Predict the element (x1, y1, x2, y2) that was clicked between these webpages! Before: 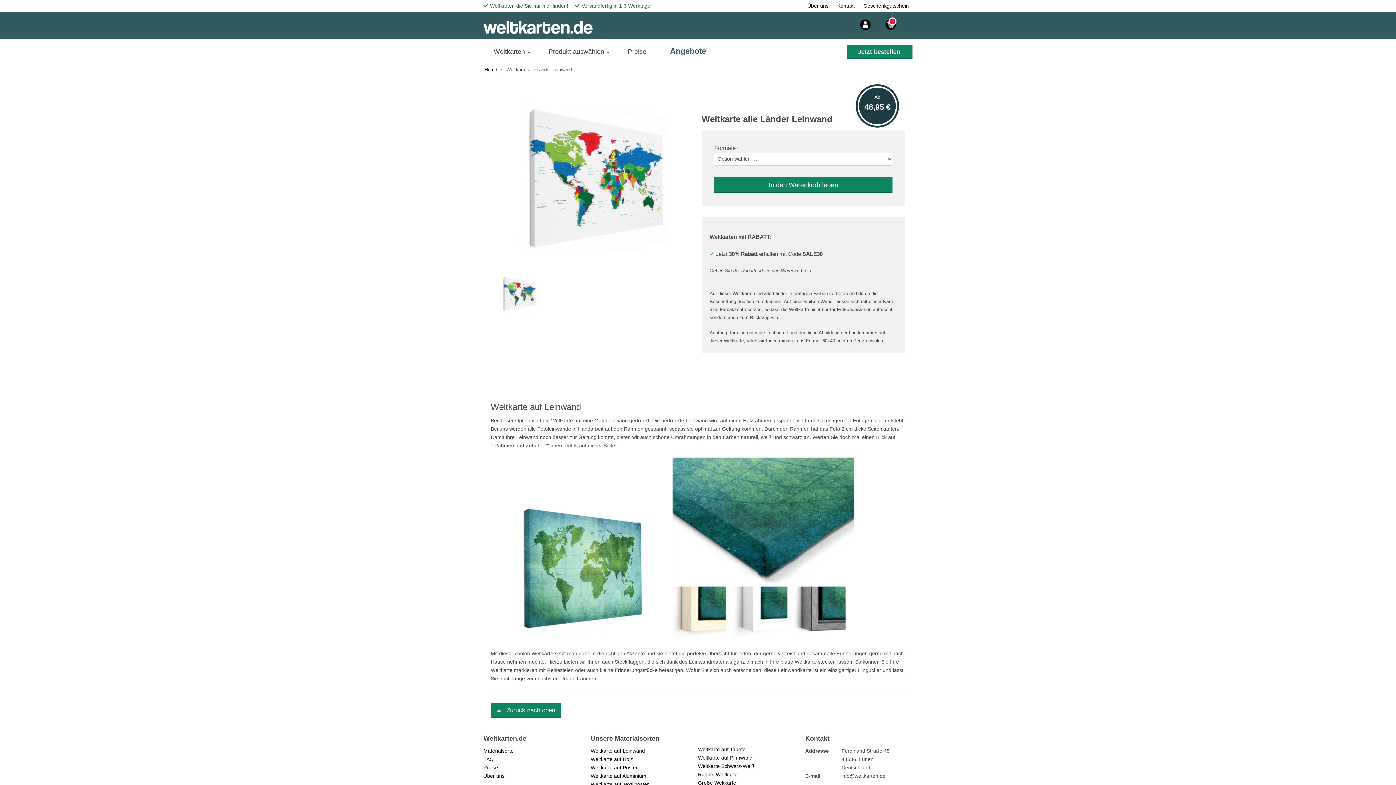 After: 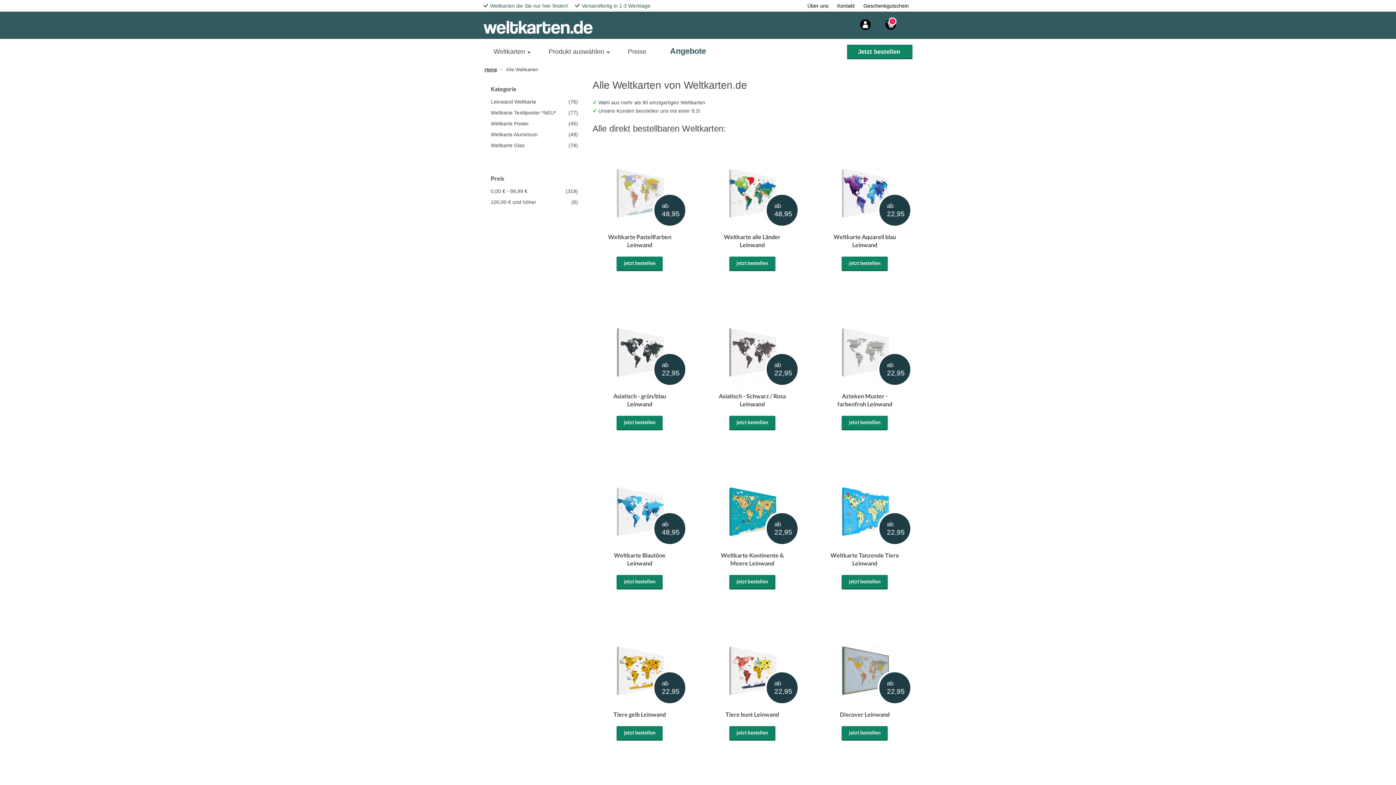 Action: bbox: (538, 44, 616, 60) label: Produkt auswählen